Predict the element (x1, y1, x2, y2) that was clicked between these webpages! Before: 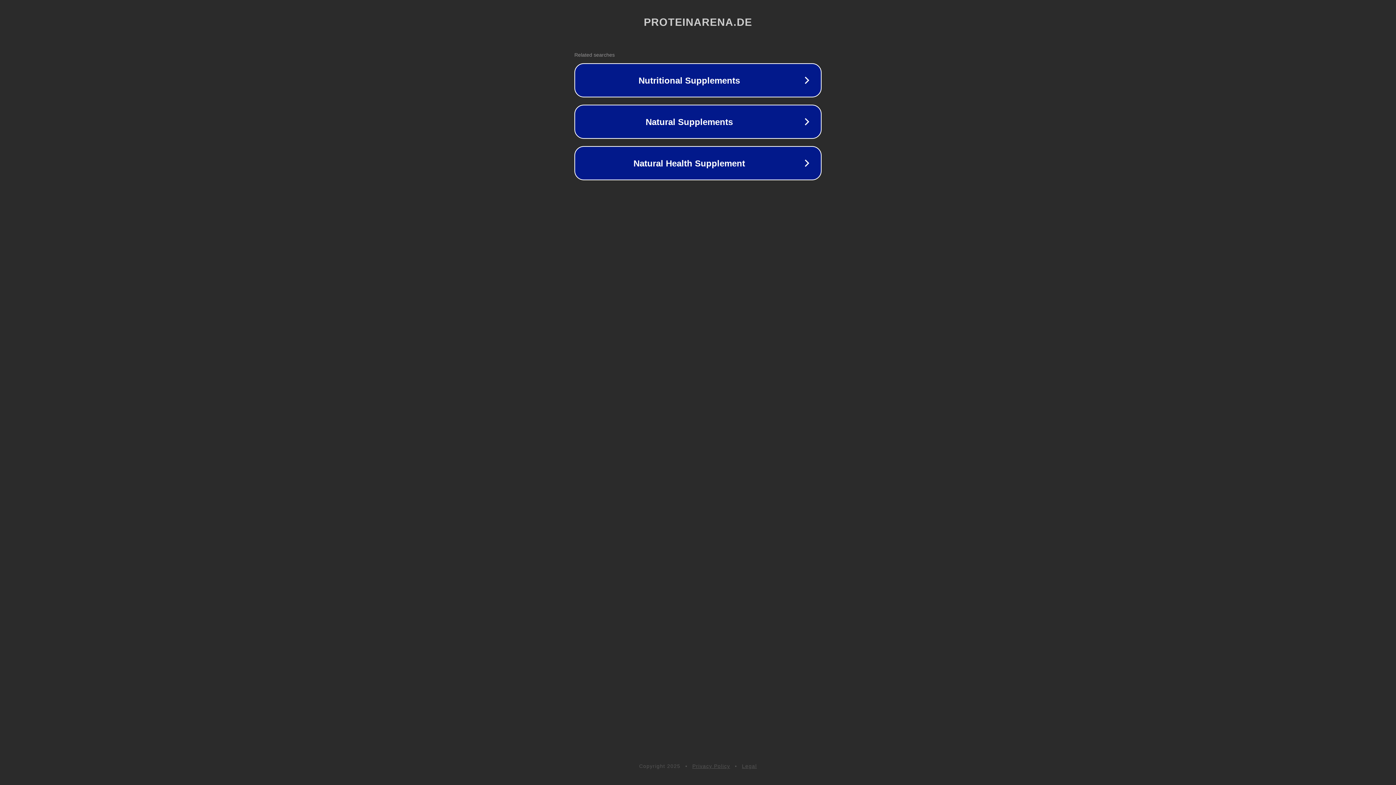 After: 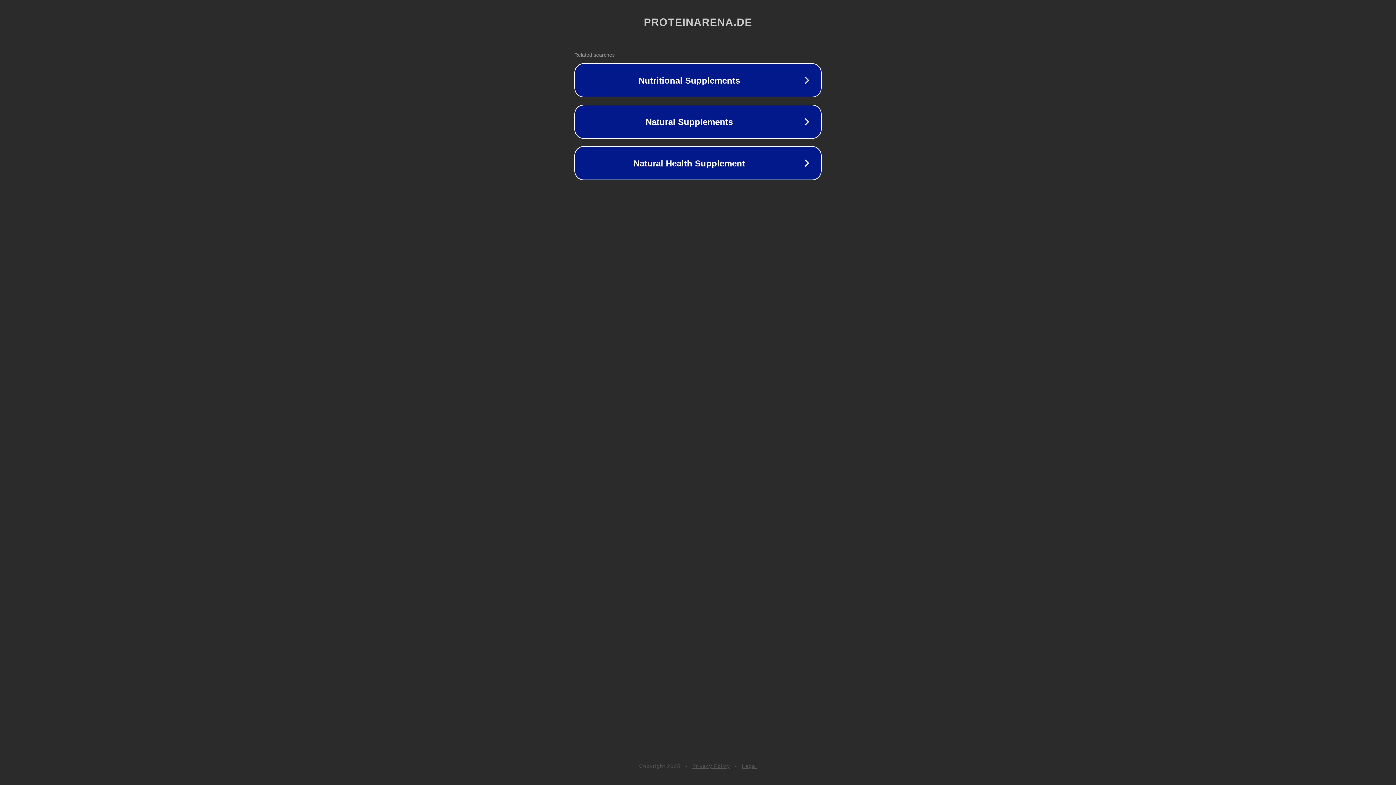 Action: bbox: (692, 763, 730, 769) label: Privacy Policy